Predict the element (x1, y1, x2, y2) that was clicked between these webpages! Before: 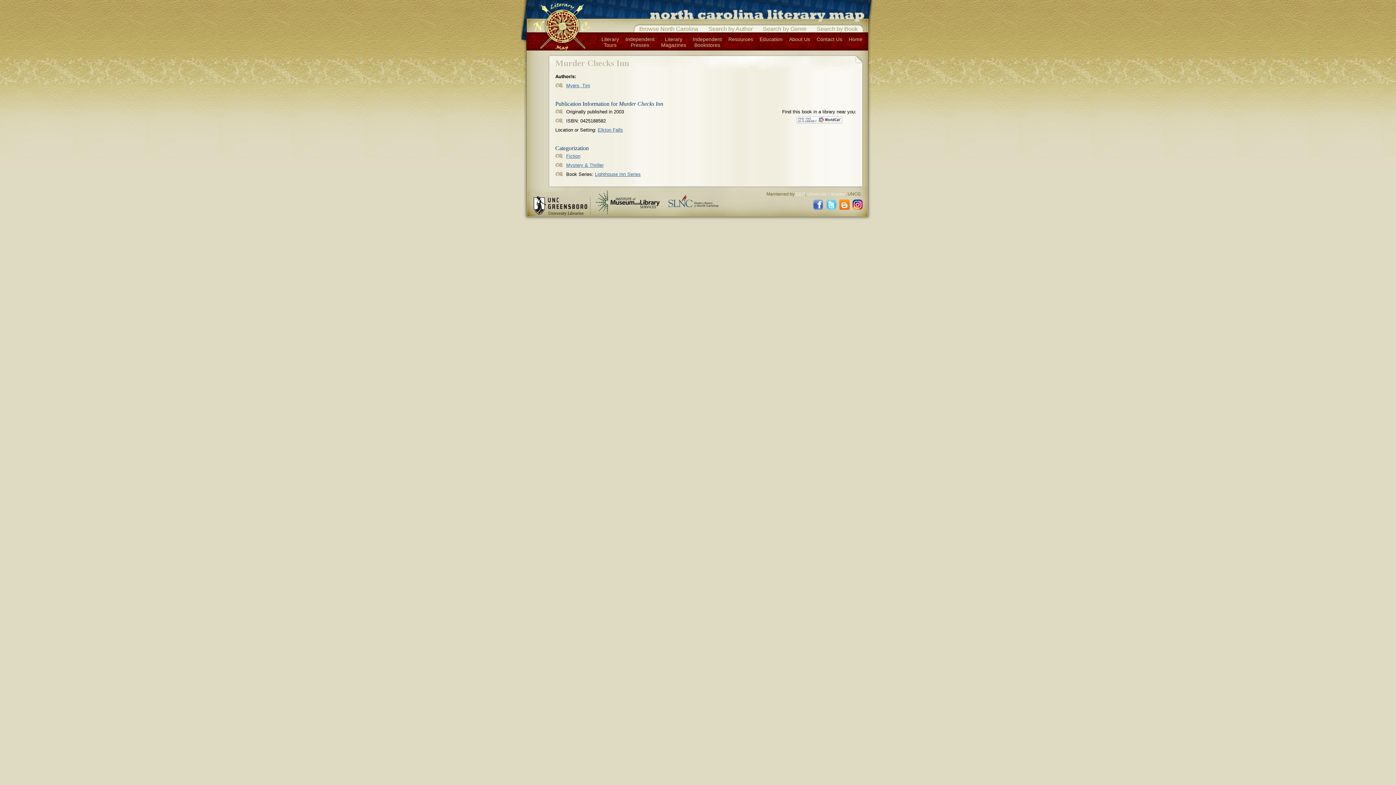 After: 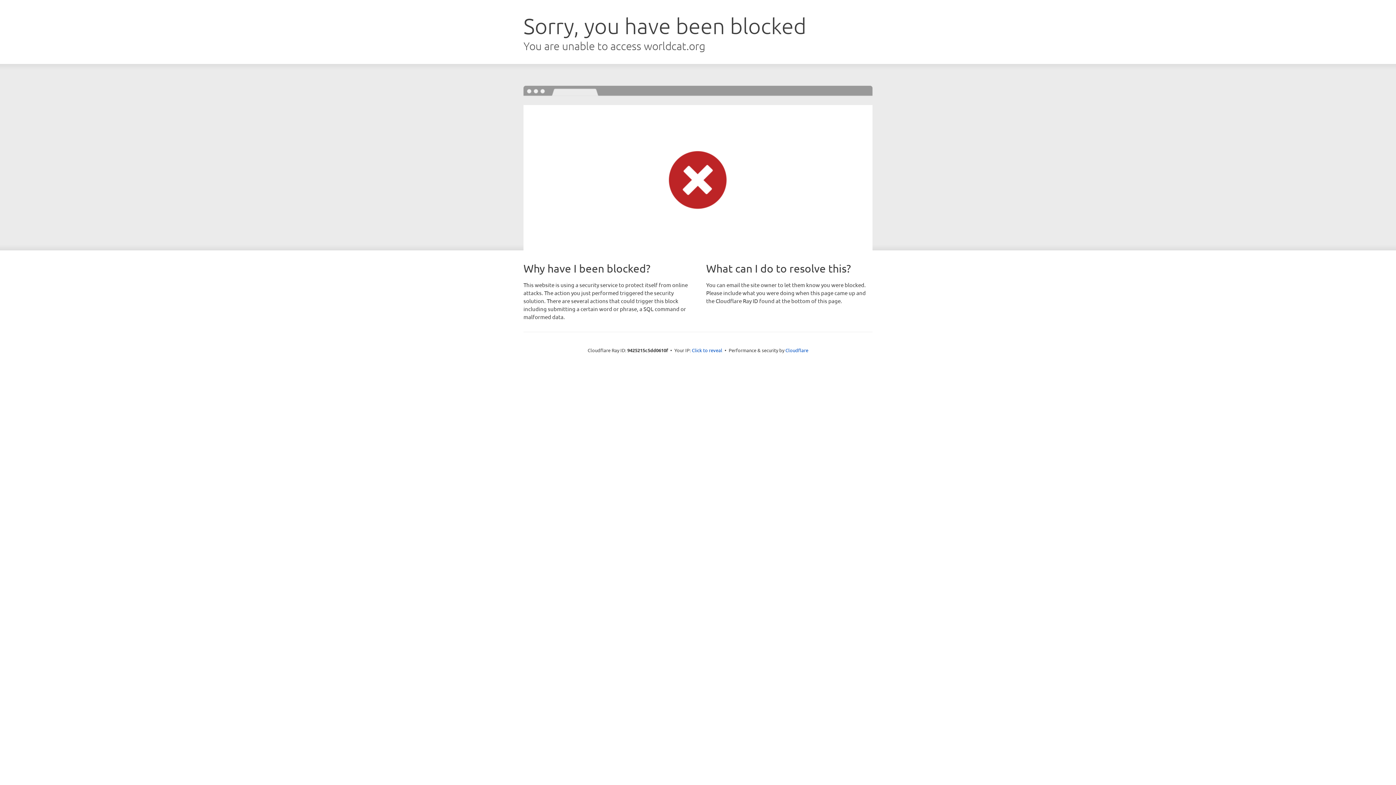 Action: bbox: (782, 116, 856, 123)